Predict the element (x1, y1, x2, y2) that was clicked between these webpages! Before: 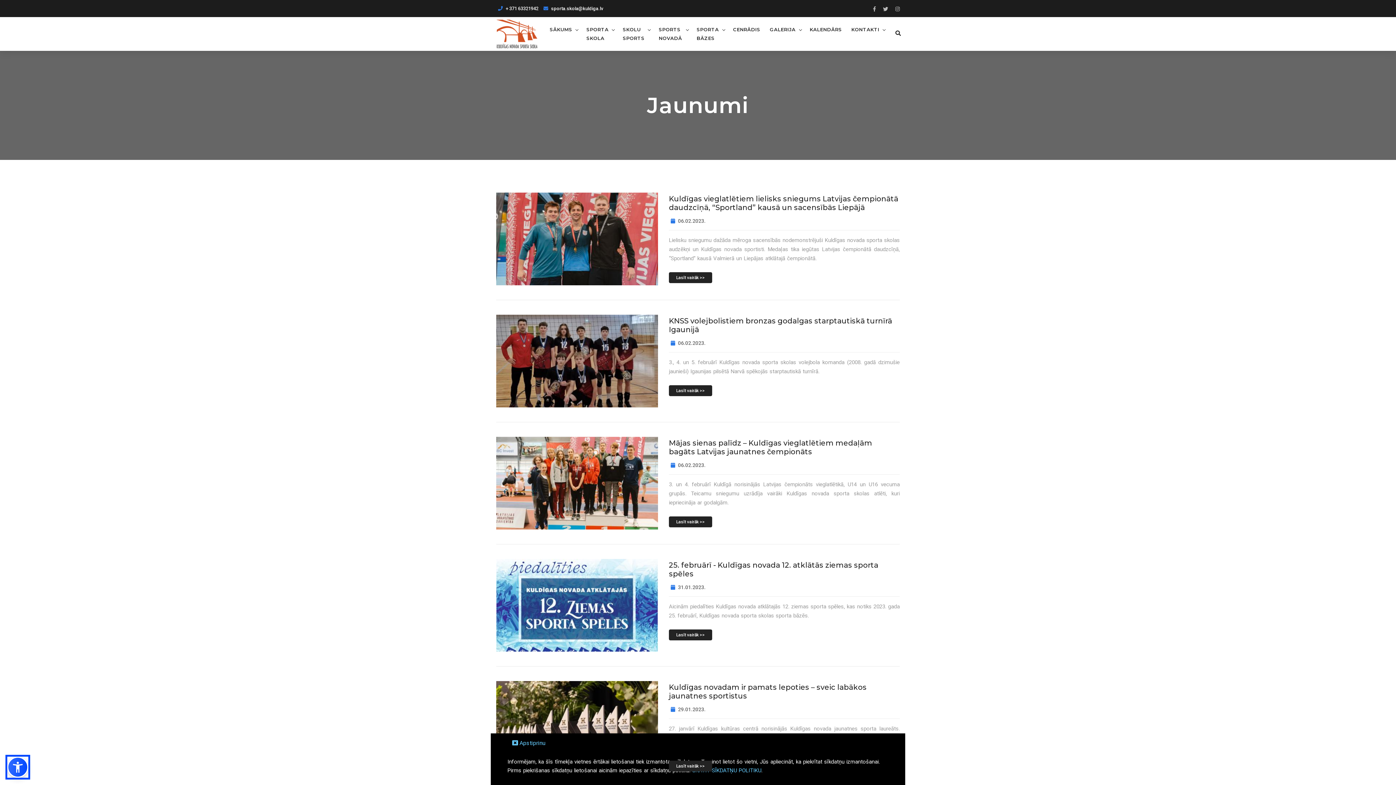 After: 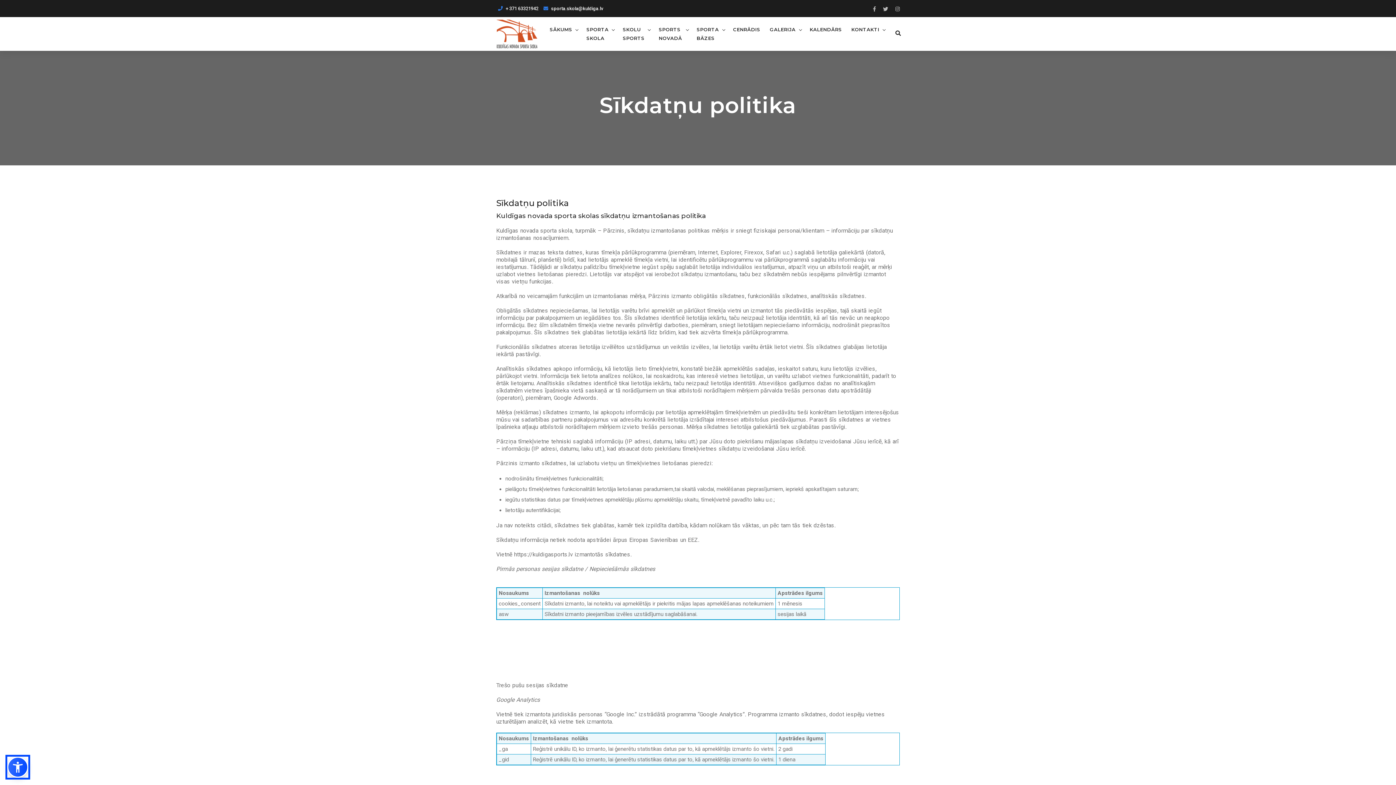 Action: bbox: (692, 767, 761, 774) label: SKATĪT SĪKDATŅU POLITIKU